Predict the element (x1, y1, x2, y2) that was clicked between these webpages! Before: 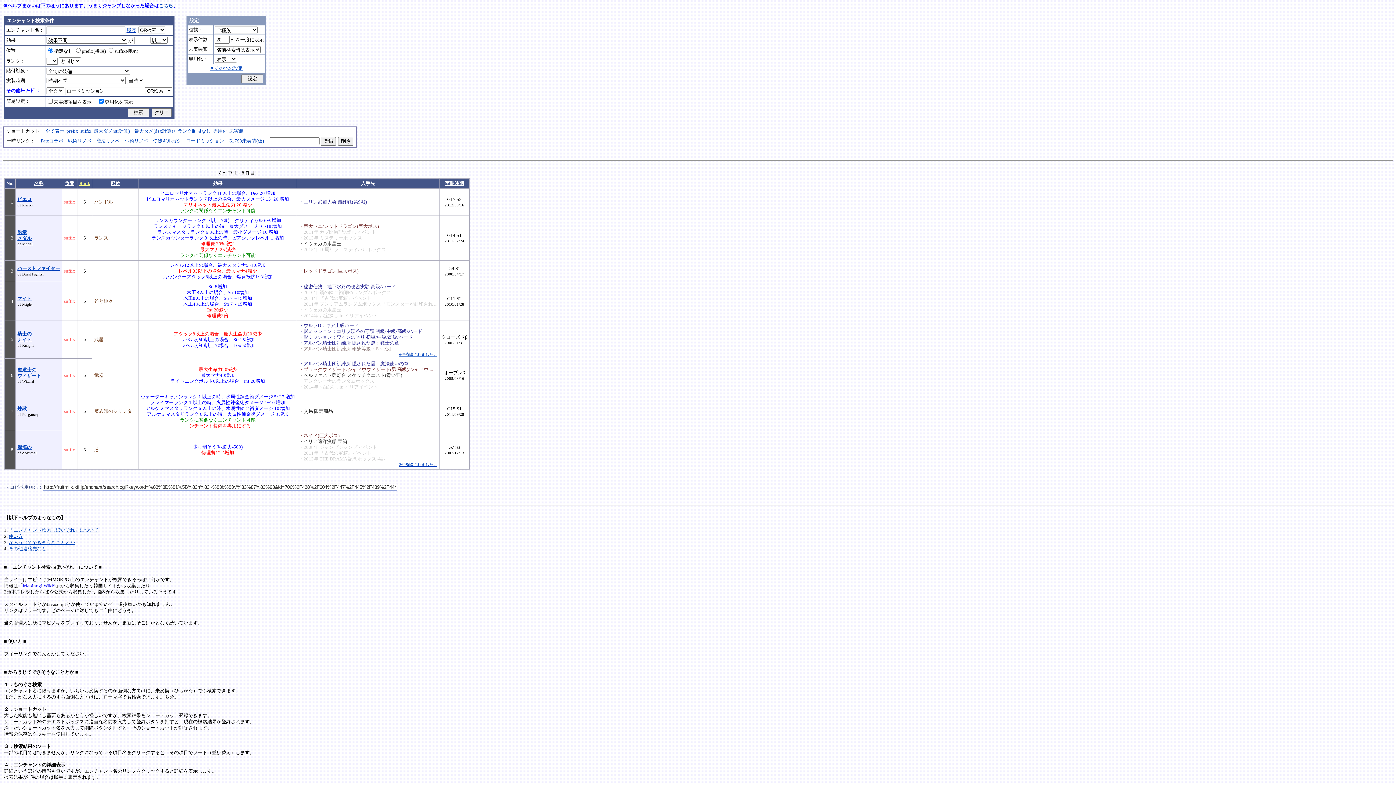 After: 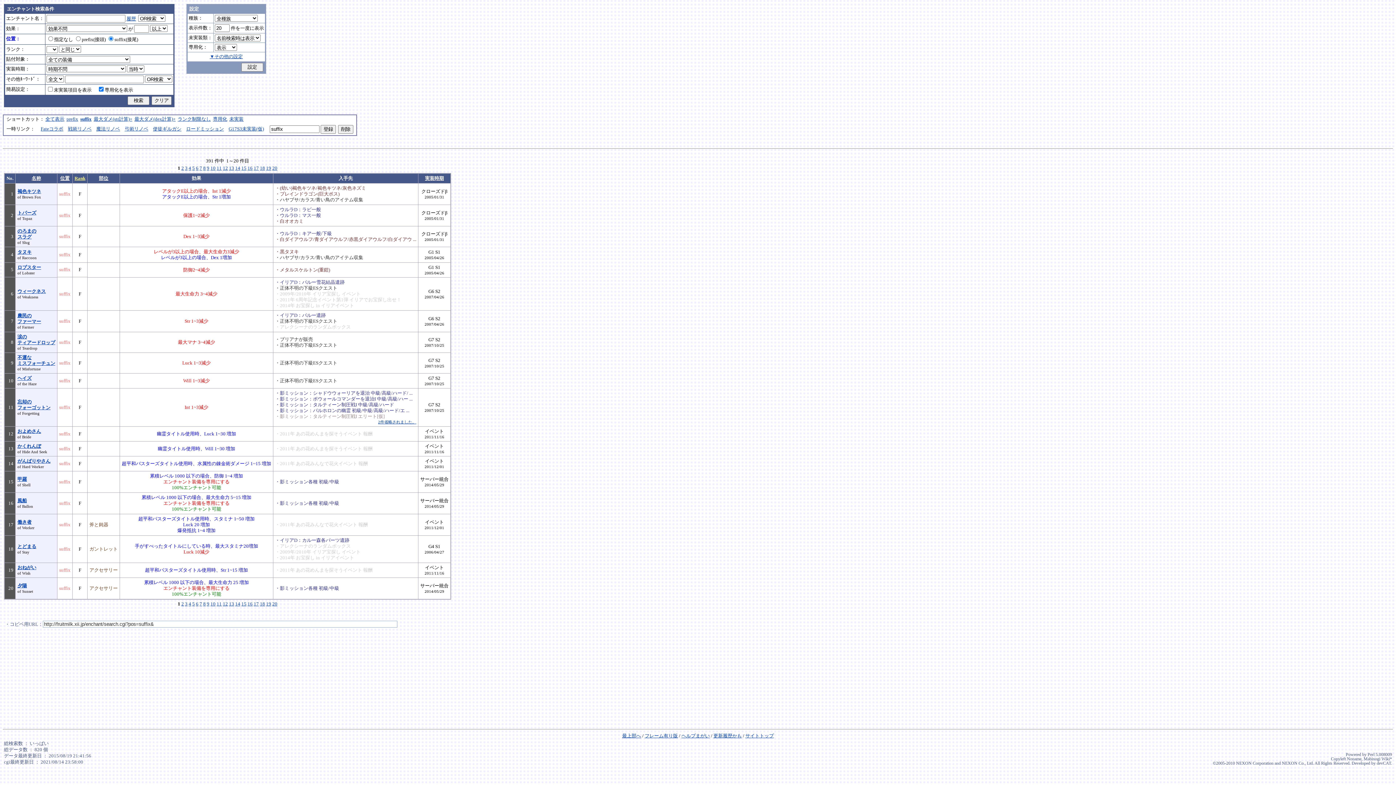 Action: bbox: (80, 128, 91, 133) label: suffix